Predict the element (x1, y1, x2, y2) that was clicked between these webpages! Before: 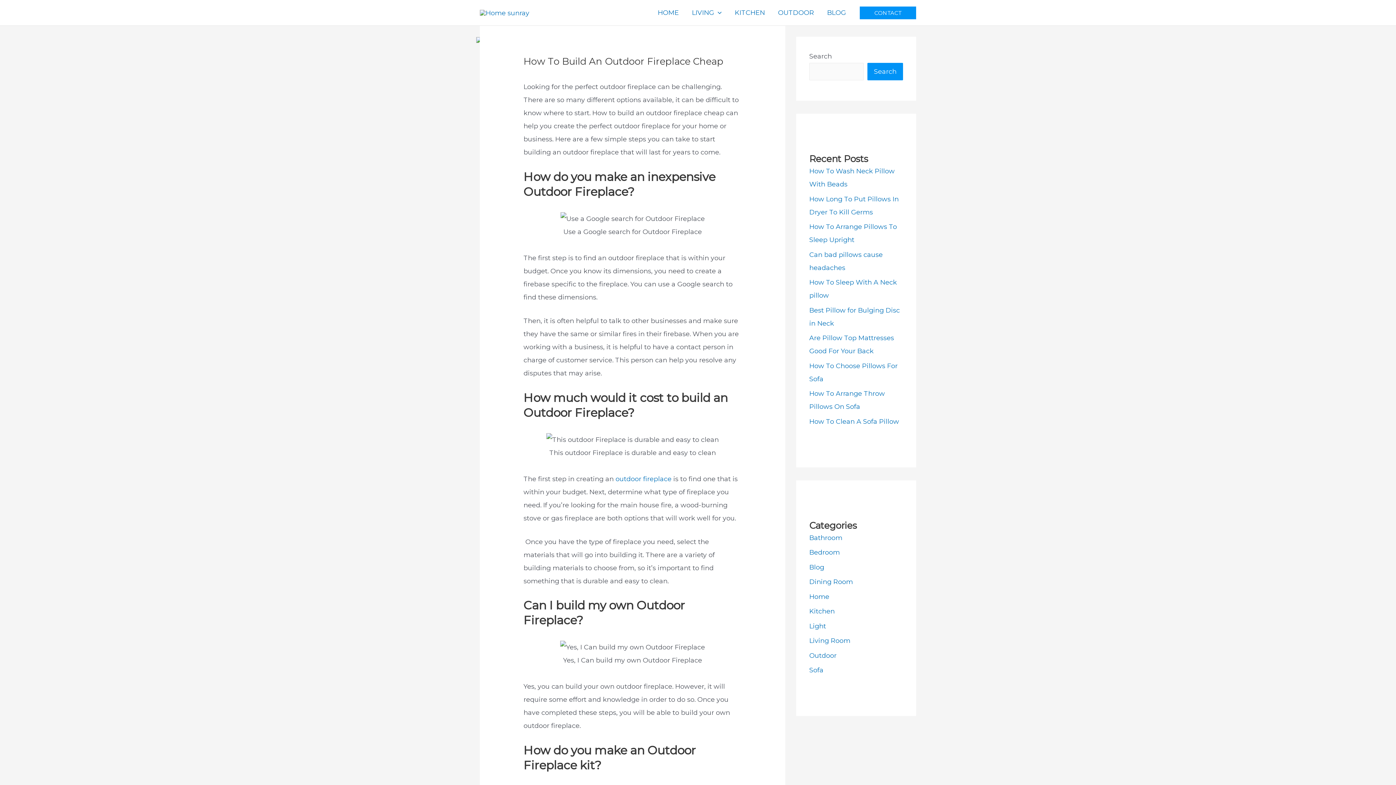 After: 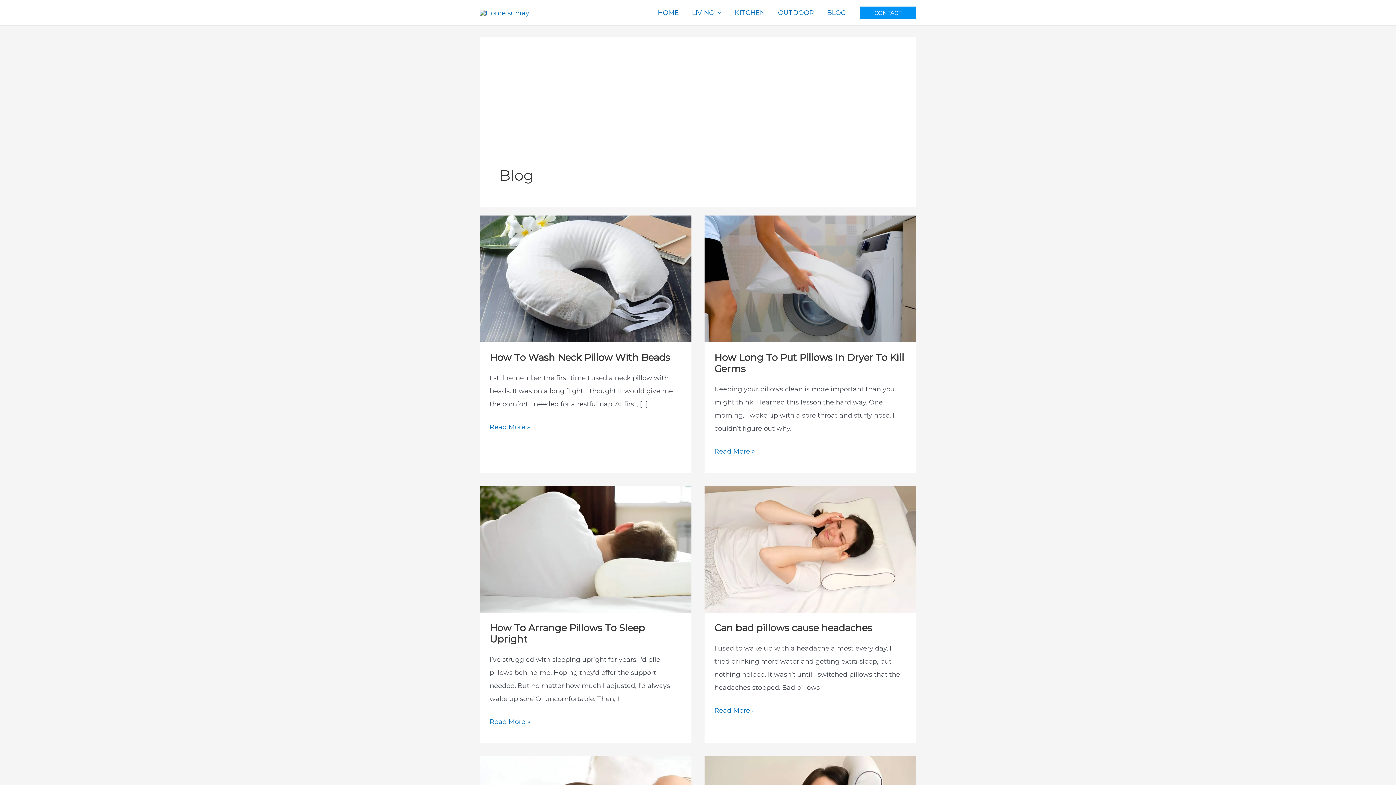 Action: bbox: (809, 563, 824, 571) label: Blog